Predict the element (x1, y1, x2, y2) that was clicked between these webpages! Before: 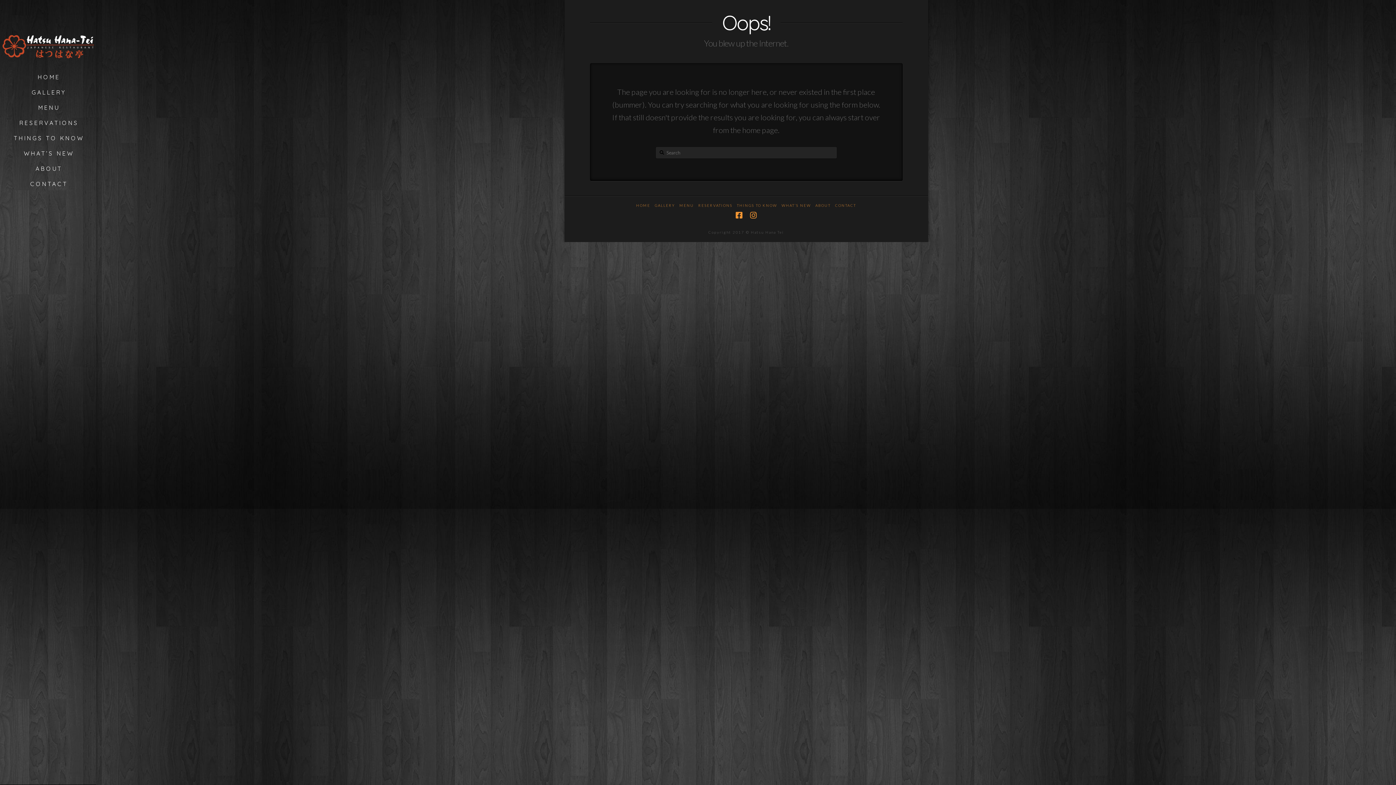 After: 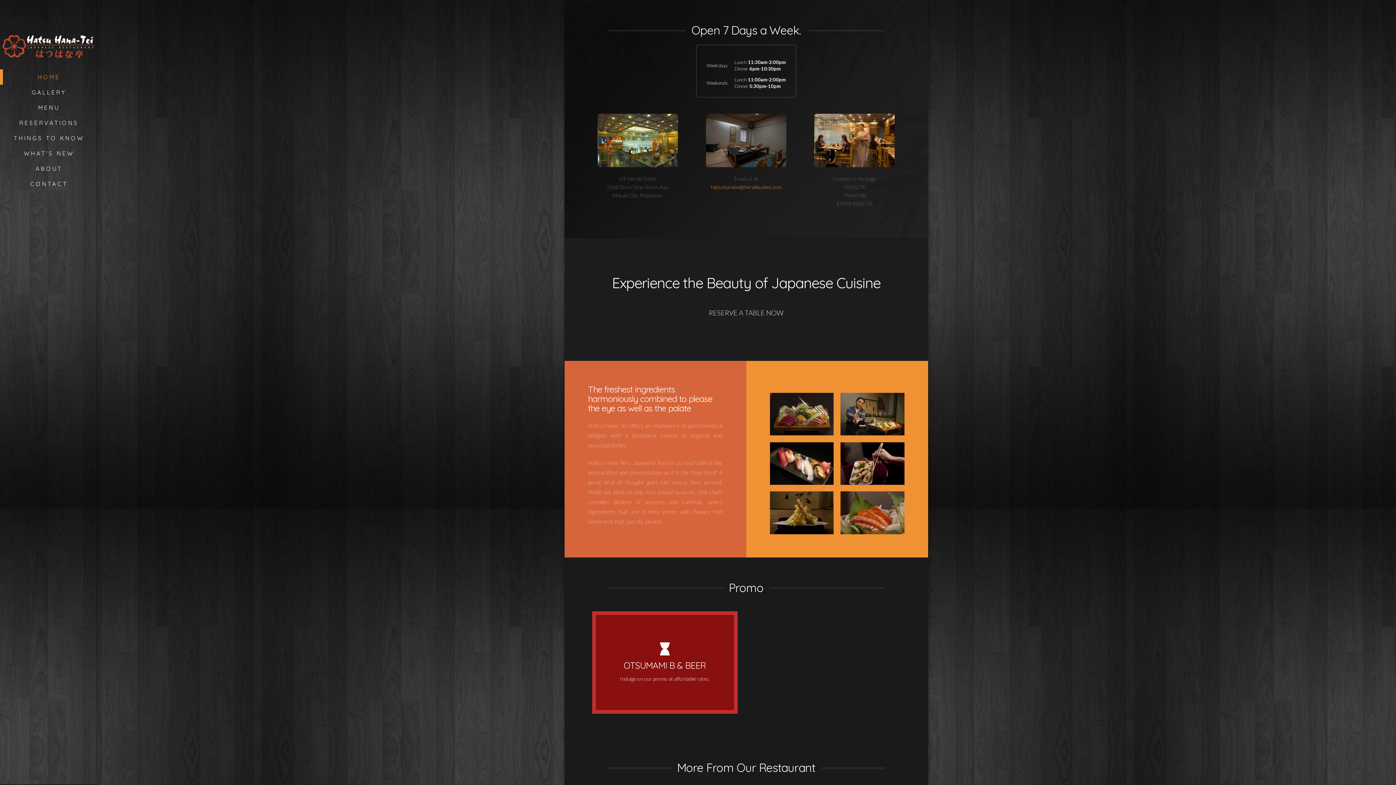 Action: bbox: (0, 32, 96, 59)